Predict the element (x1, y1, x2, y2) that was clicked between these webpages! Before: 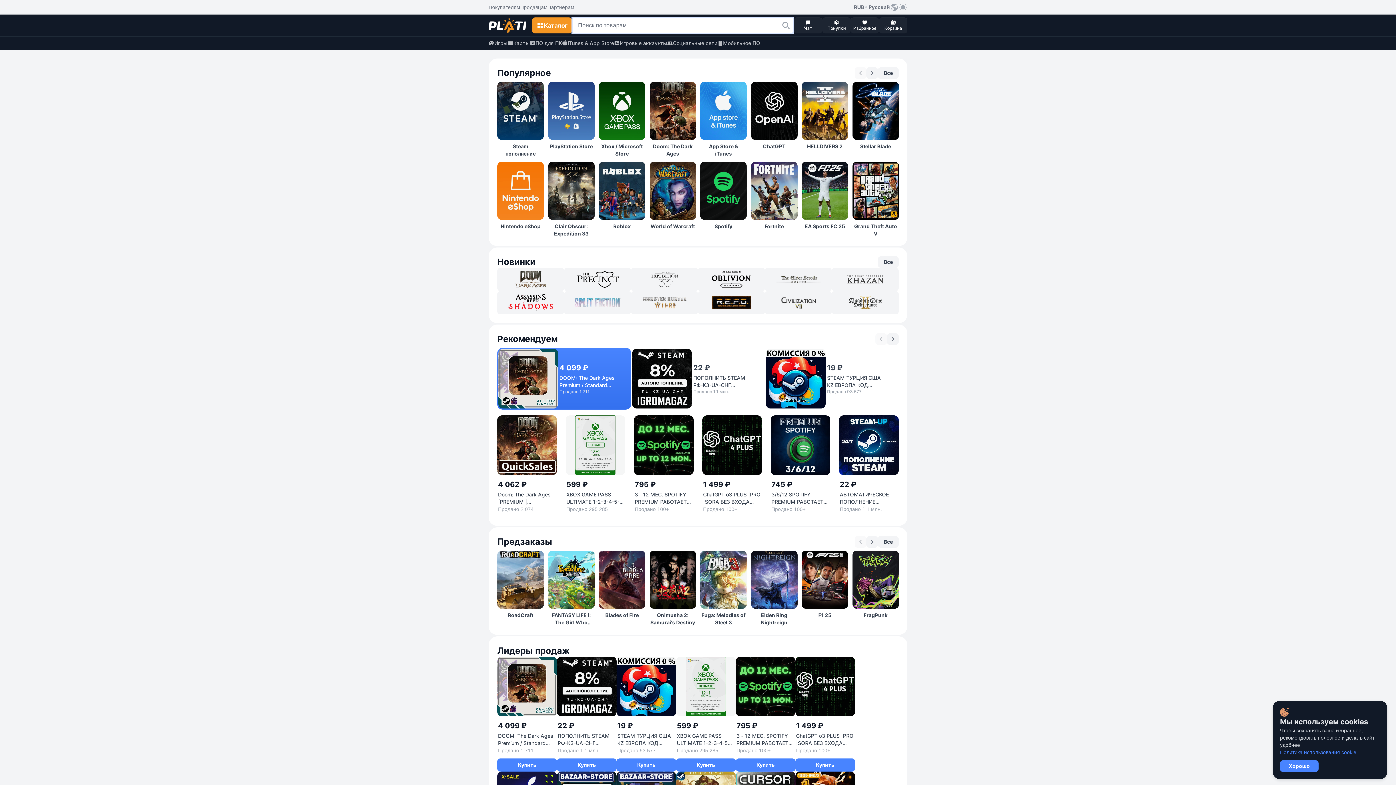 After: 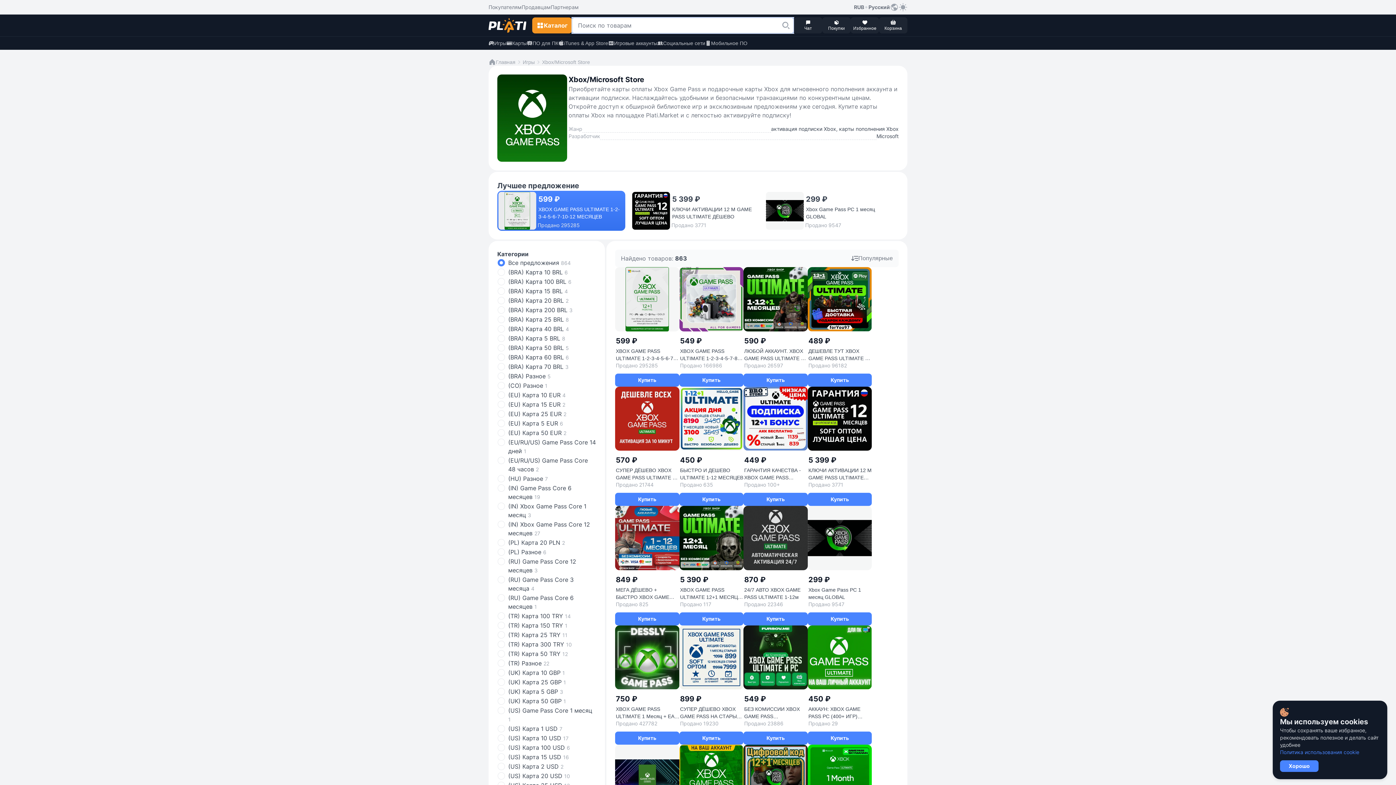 Action: bbox: (598, 81, 645, 157) label: Xbox / Microsoft Store